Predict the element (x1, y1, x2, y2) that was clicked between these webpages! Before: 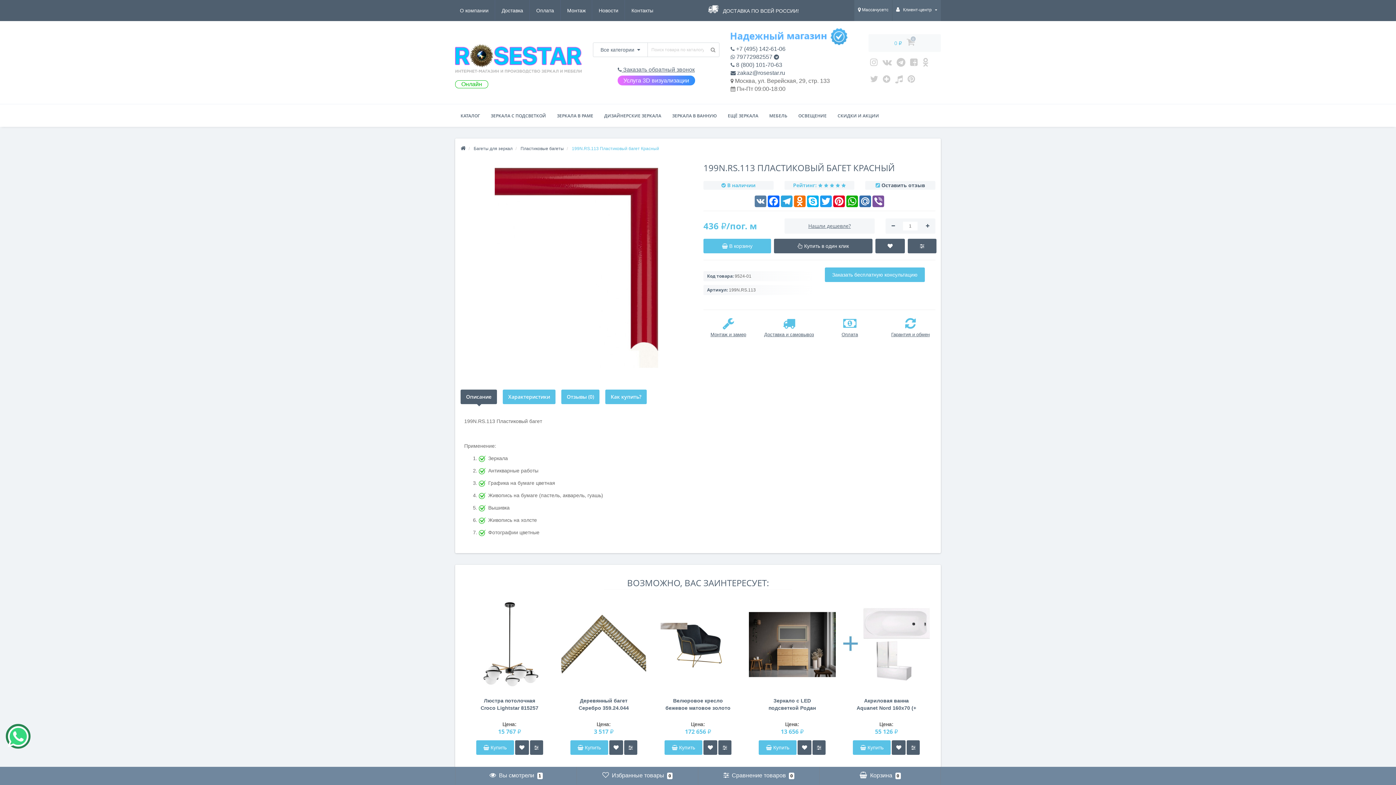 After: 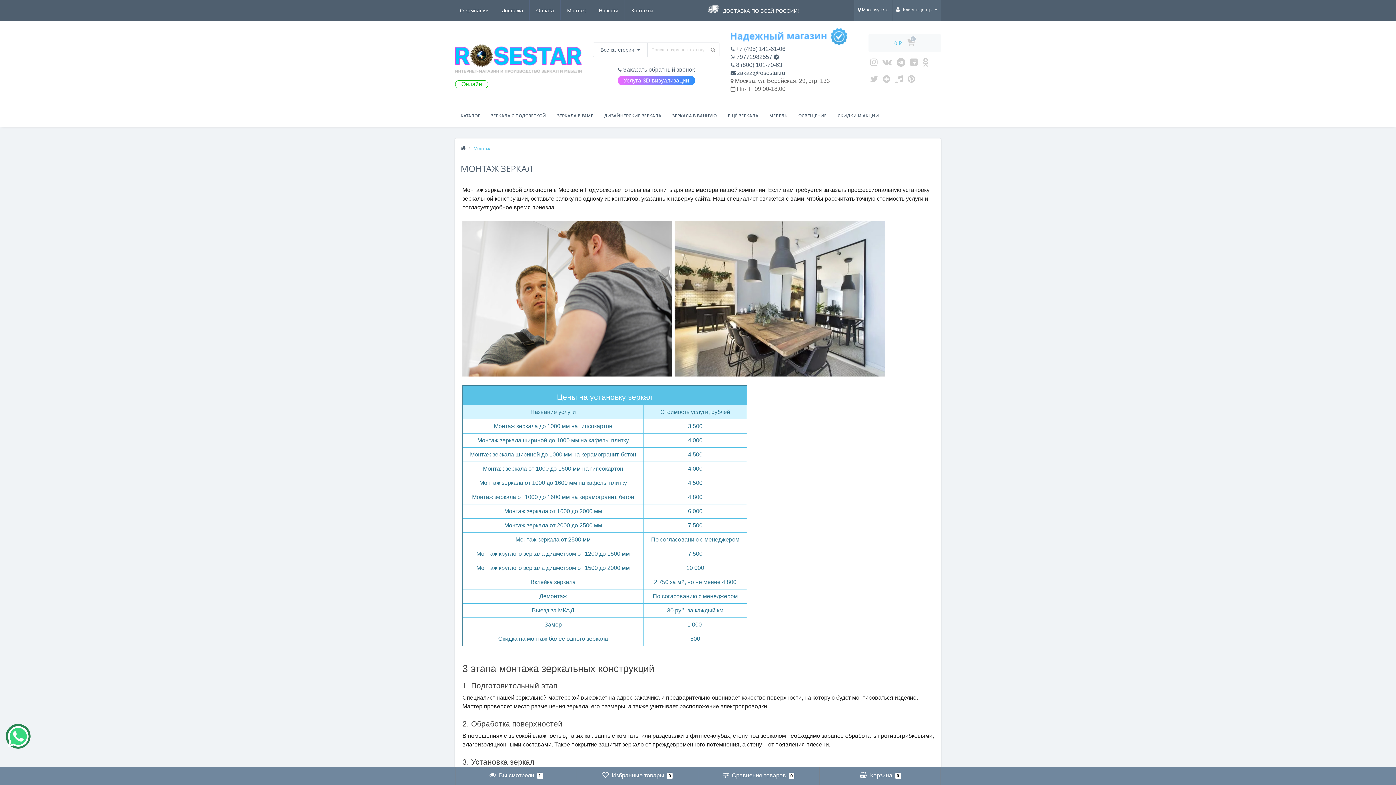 Action: label: Монтаж bbox: (560, 0, 592, 21)